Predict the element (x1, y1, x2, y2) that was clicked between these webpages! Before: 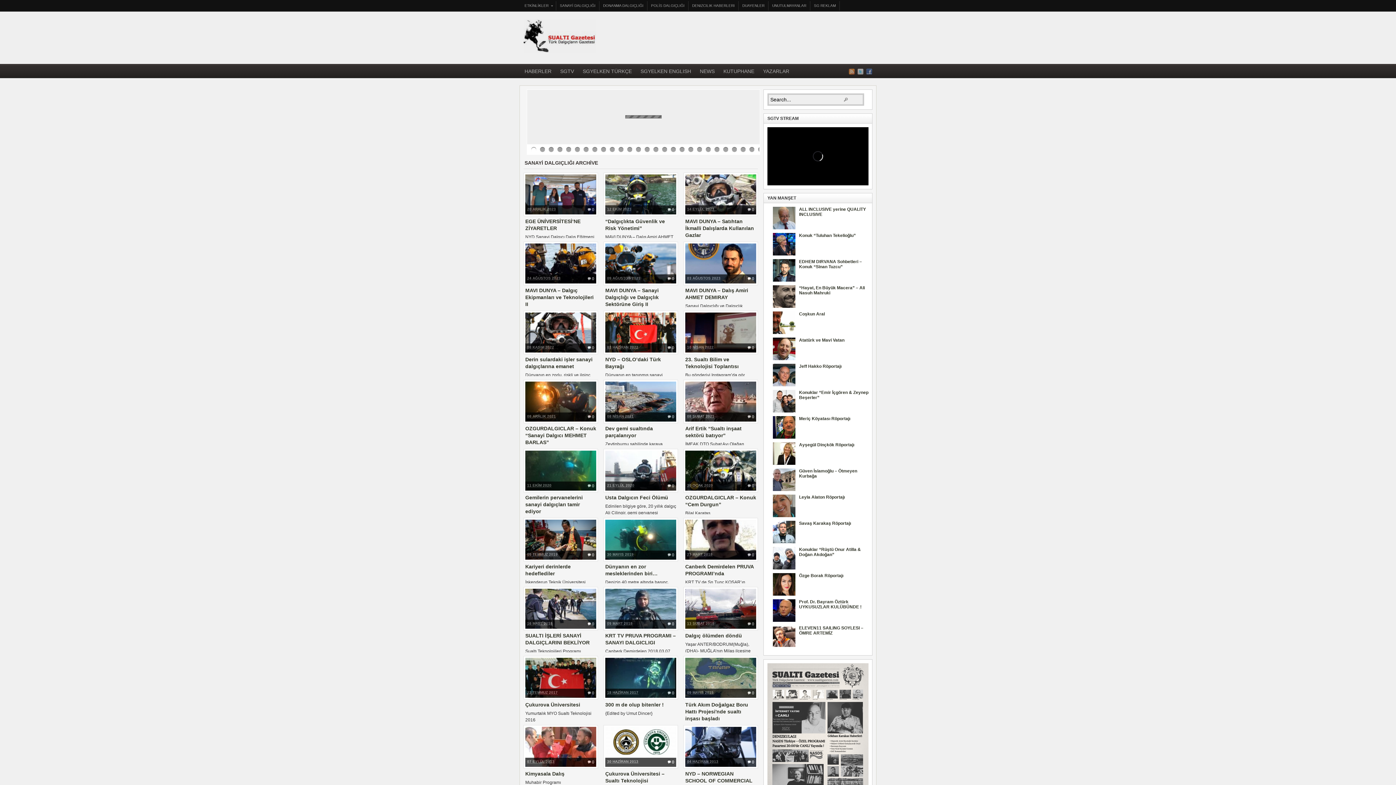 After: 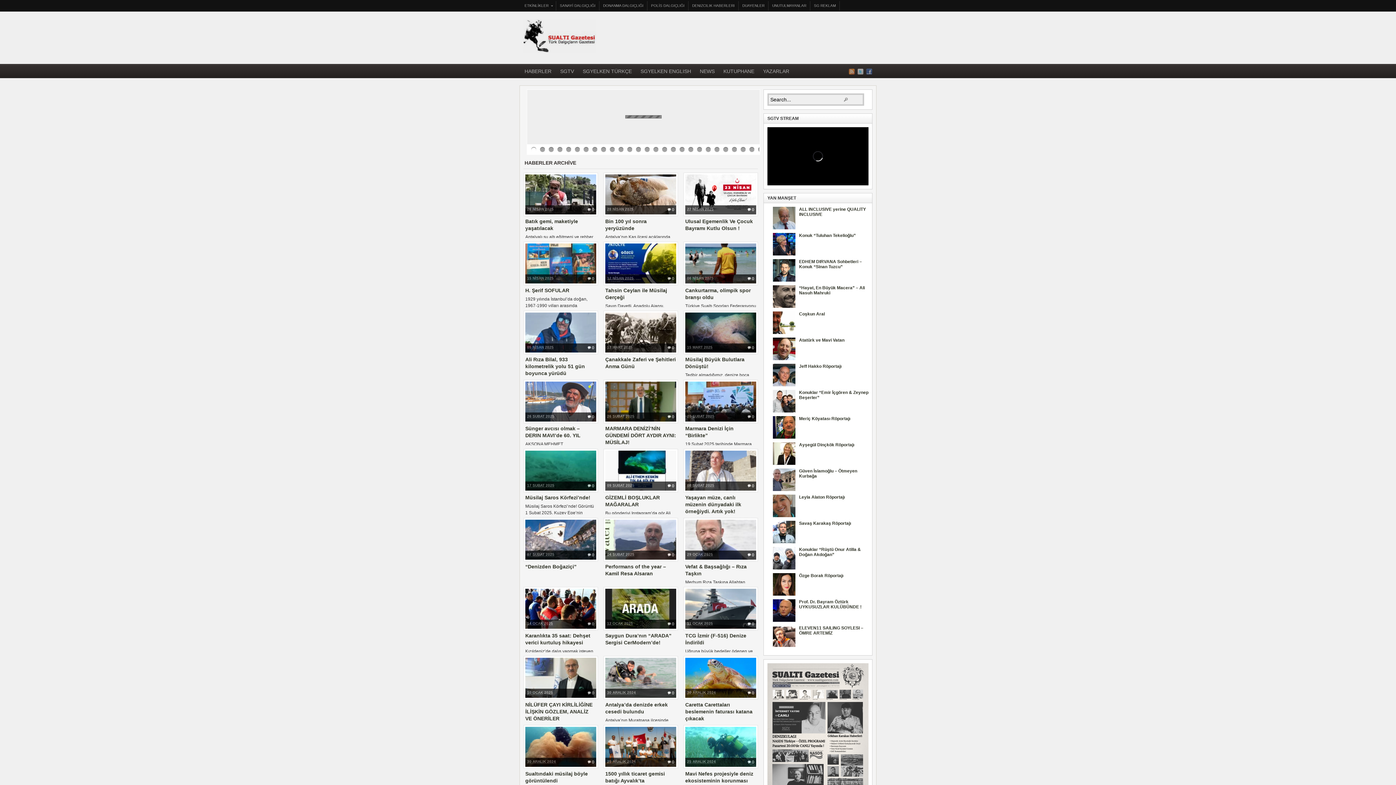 Action: label: HABERLER bbox: (520, 65, 556, 78)